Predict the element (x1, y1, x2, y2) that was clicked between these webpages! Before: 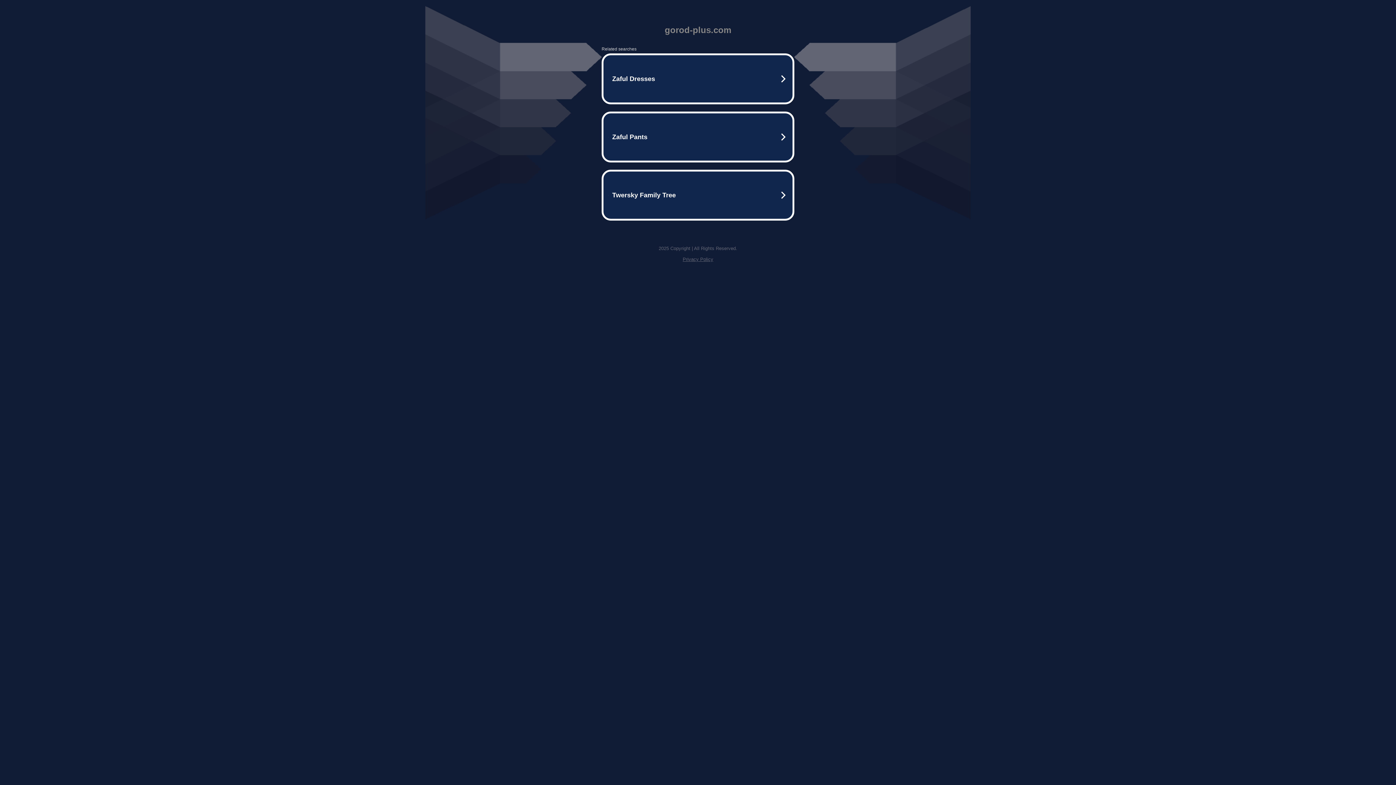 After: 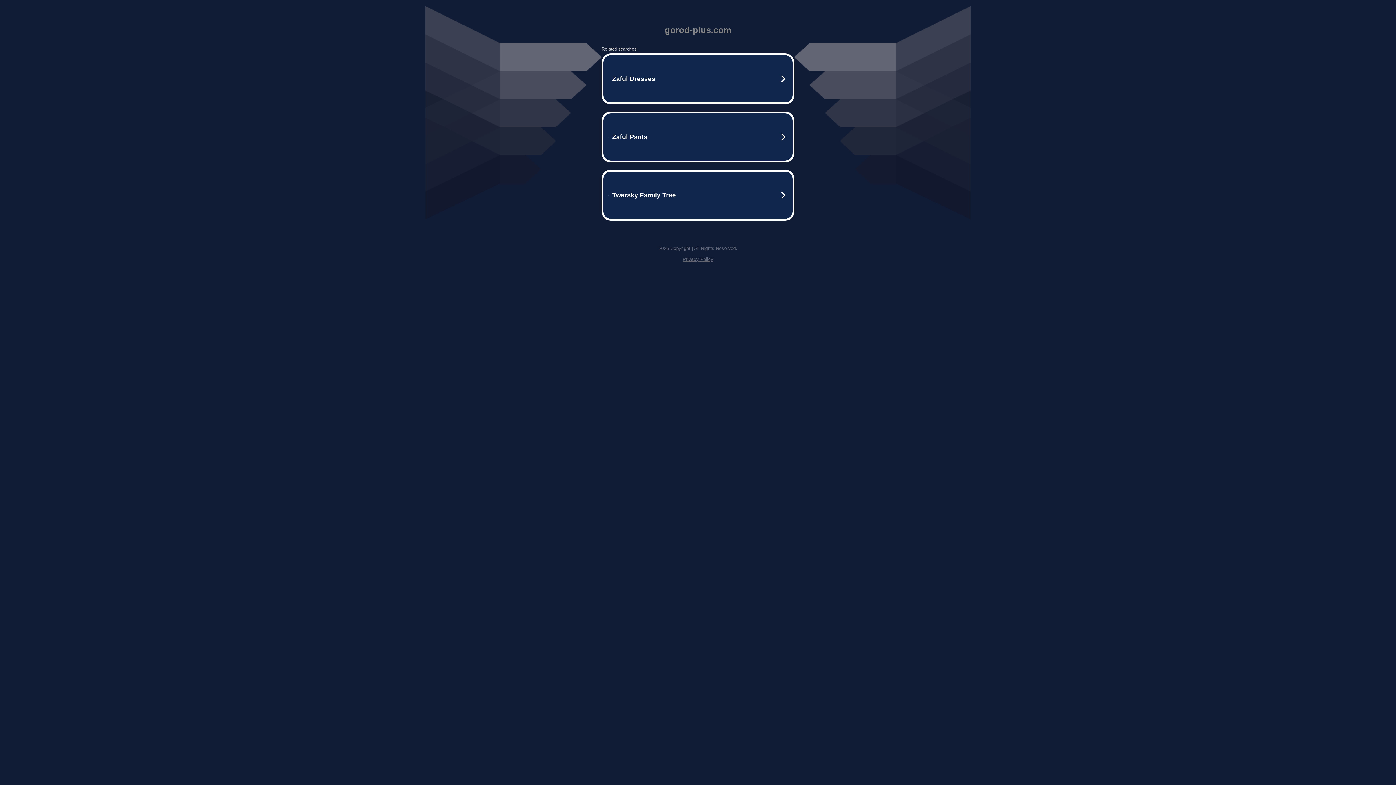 Action: bbox: (682, 256, 713, 262) label: Privacy Policy